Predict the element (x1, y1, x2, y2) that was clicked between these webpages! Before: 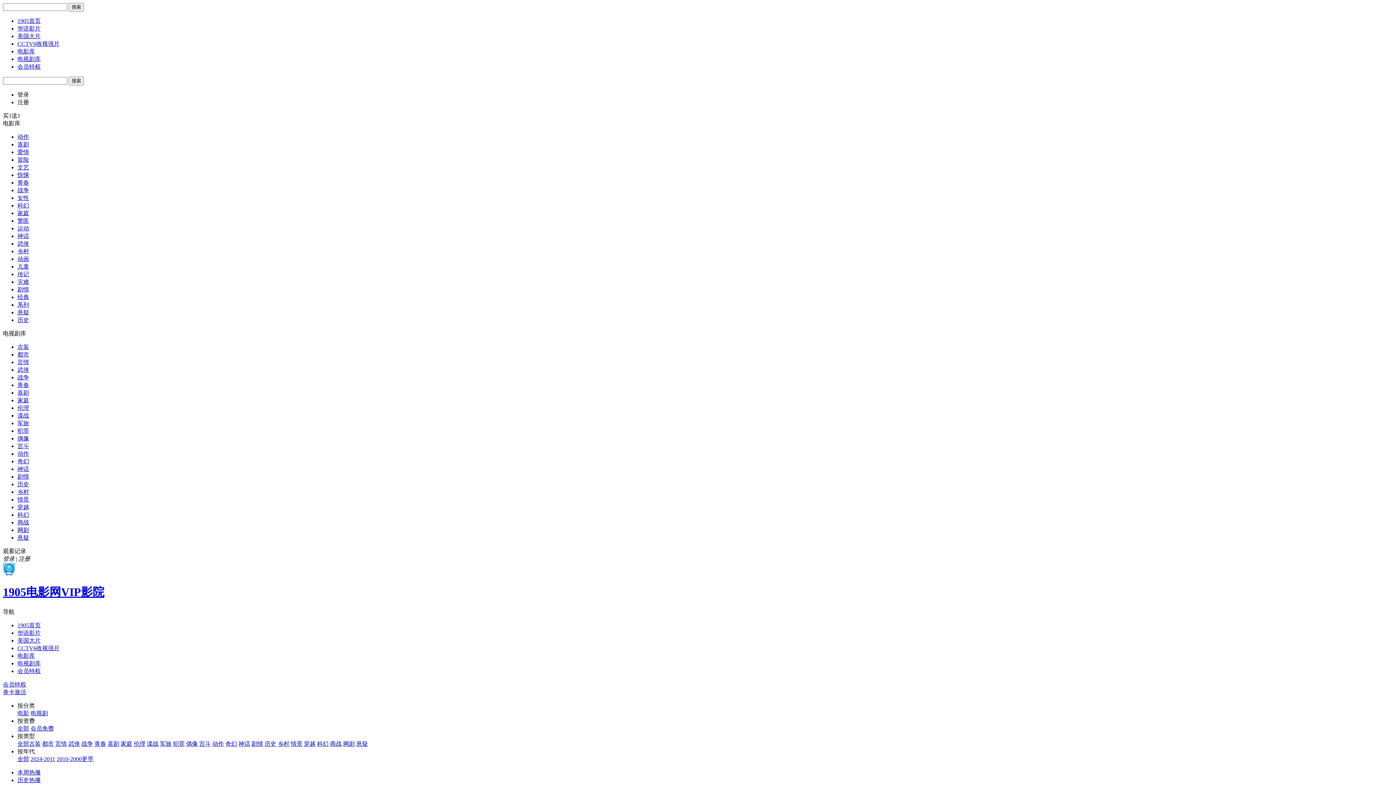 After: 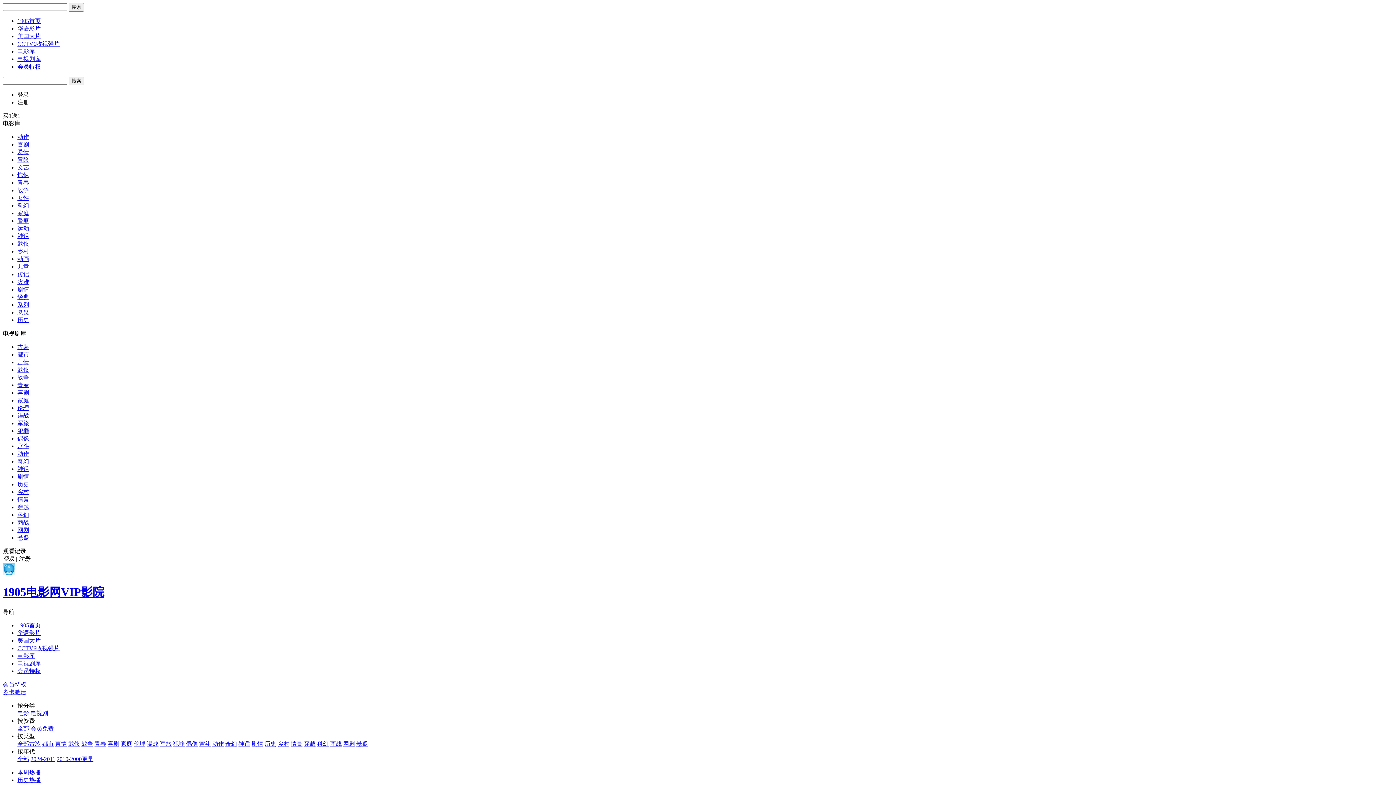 Action: label: 本周热播 bbox: (17, 769, 40, 775)